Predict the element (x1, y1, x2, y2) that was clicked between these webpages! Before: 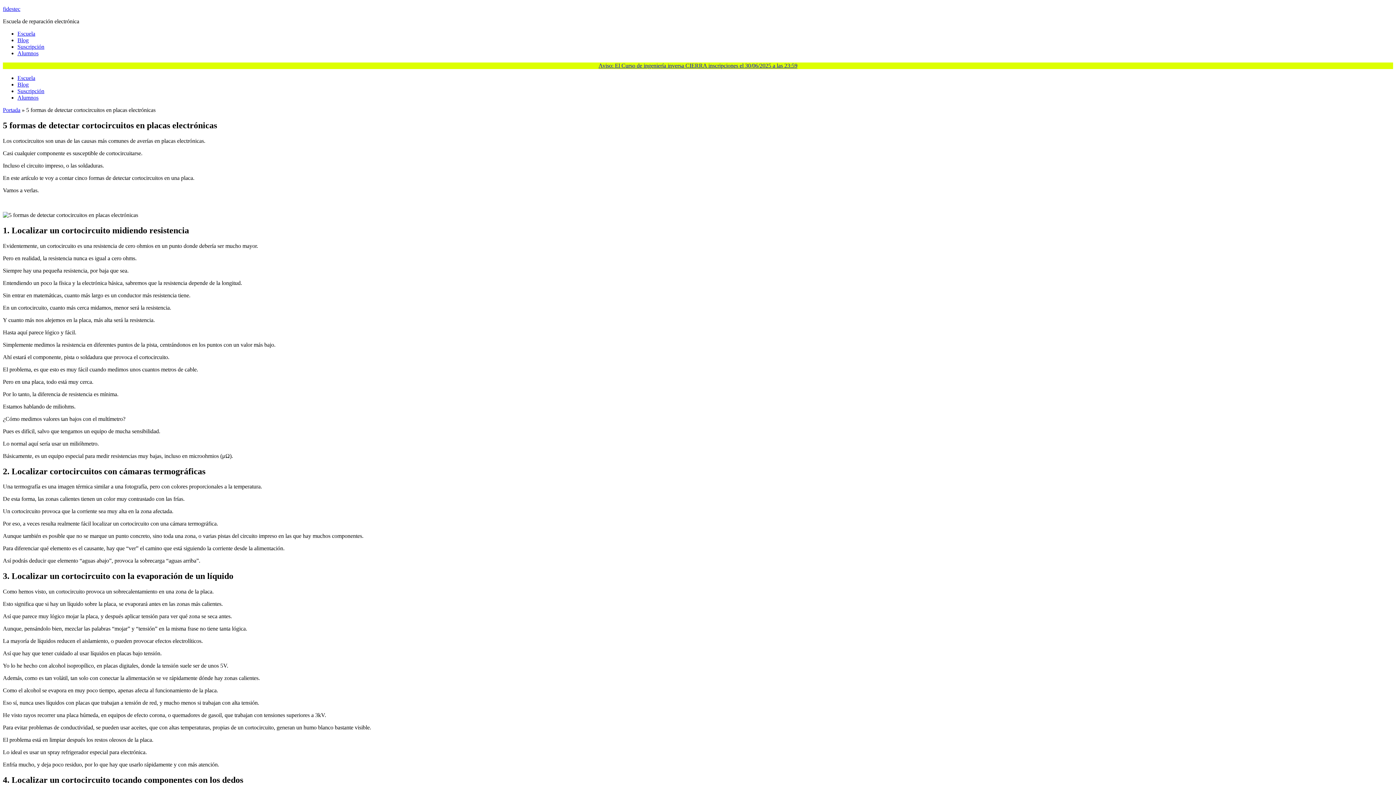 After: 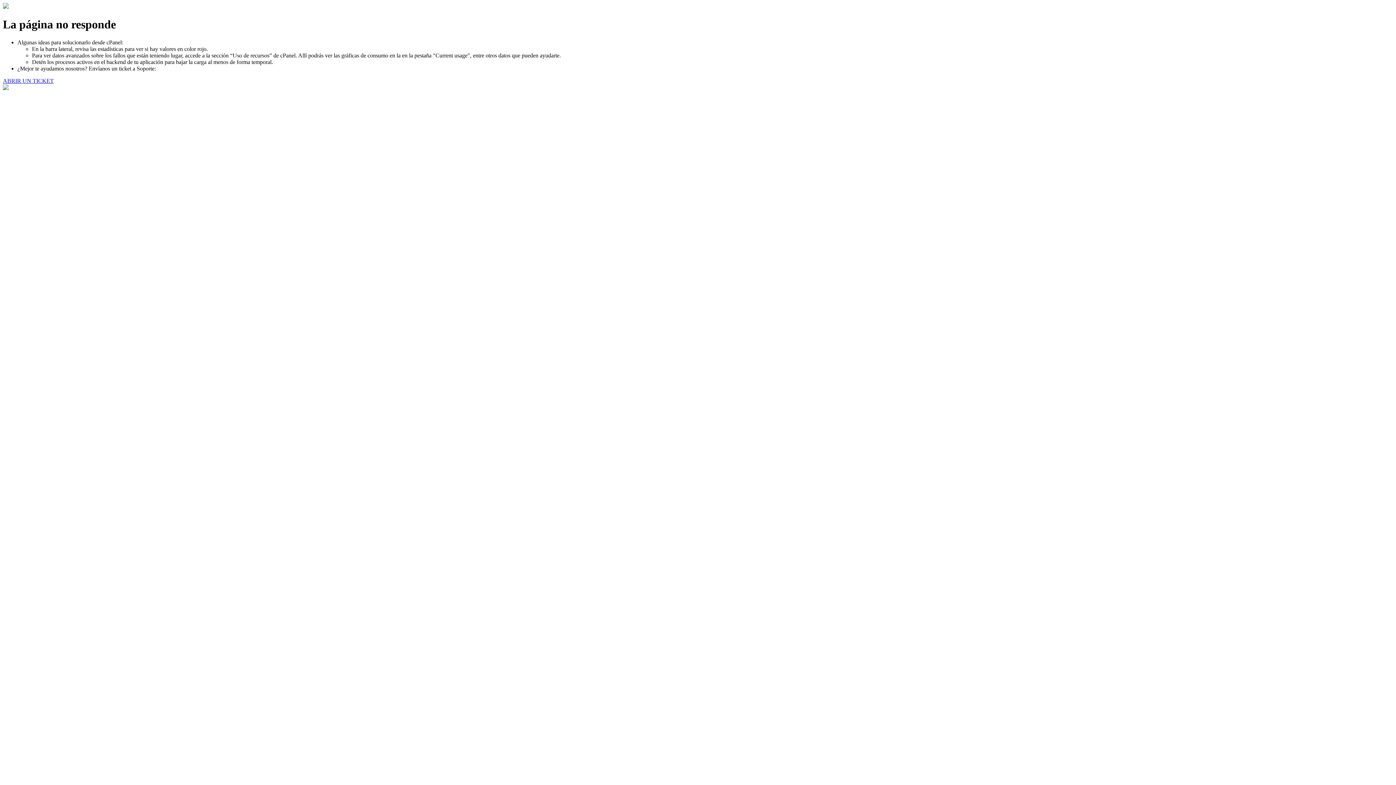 Action: bbox: (17, 94, 38, 100) label: Alumnos